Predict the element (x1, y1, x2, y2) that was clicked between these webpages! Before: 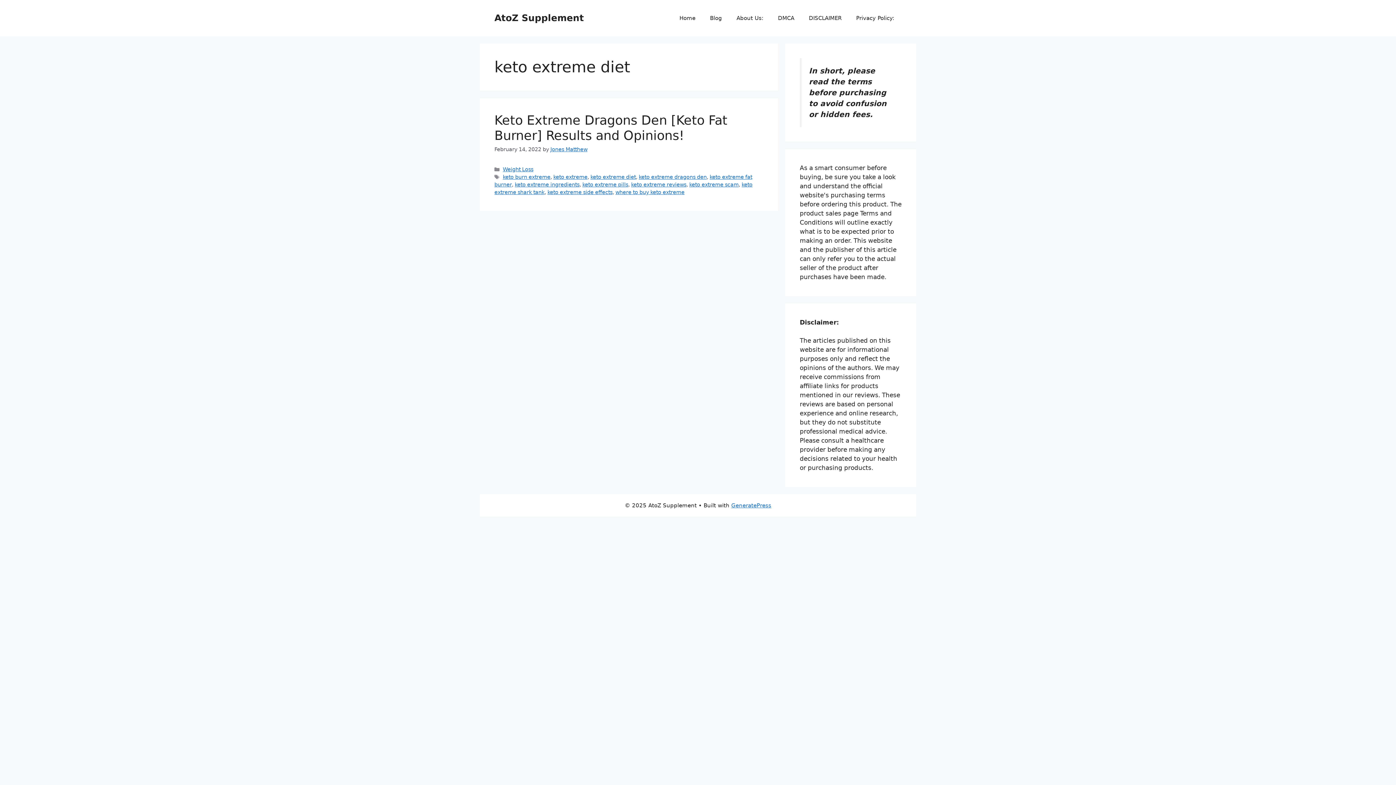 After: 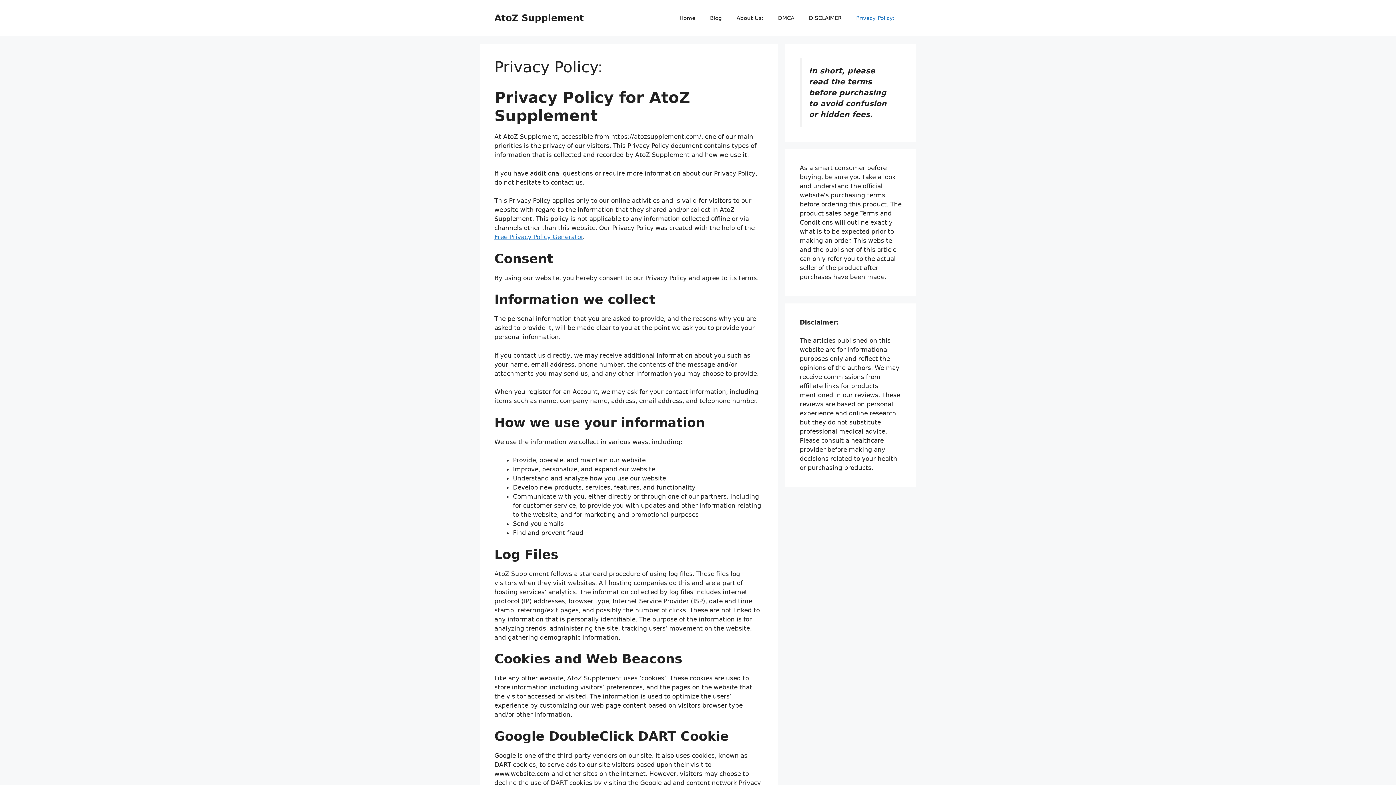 Action: bbox: (849, 7, 901, 29) label: Privacy Policy: